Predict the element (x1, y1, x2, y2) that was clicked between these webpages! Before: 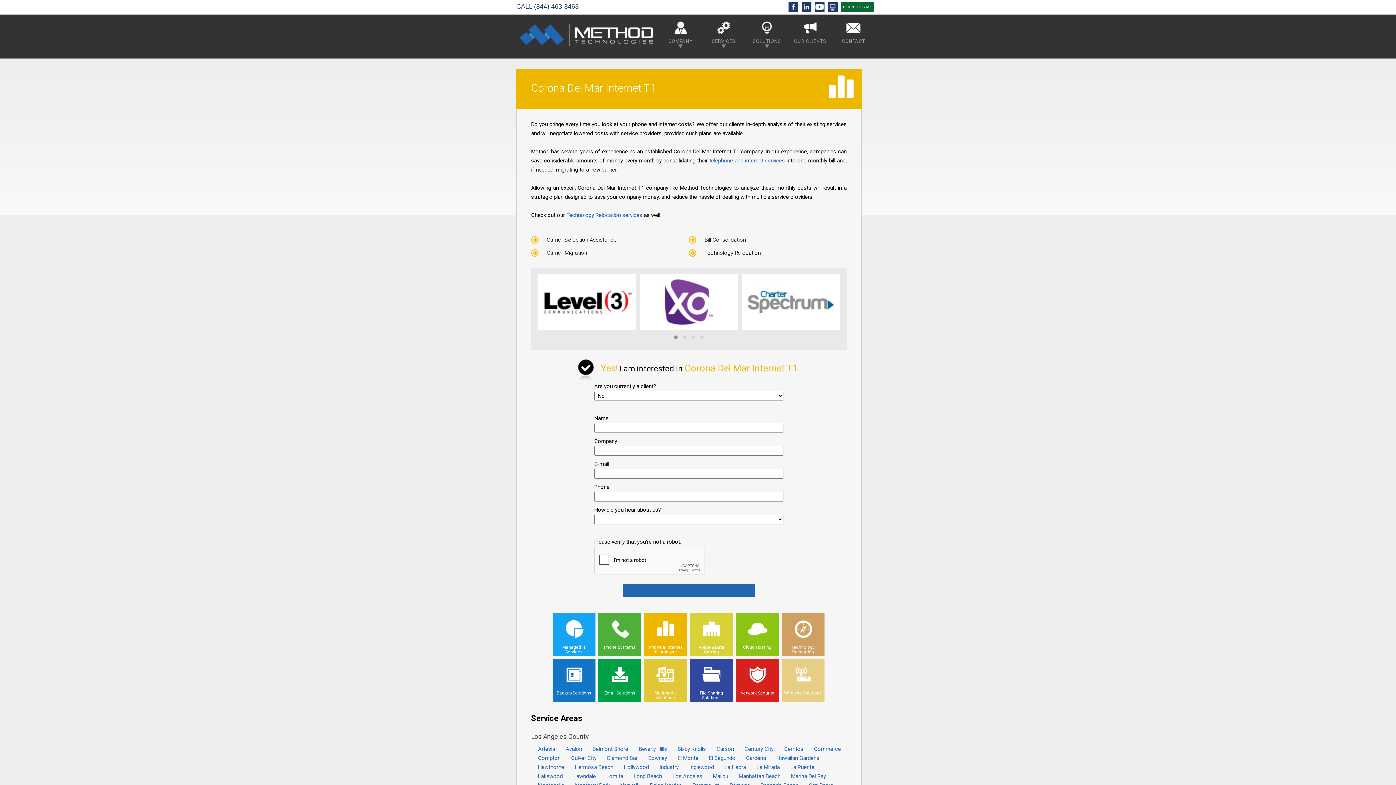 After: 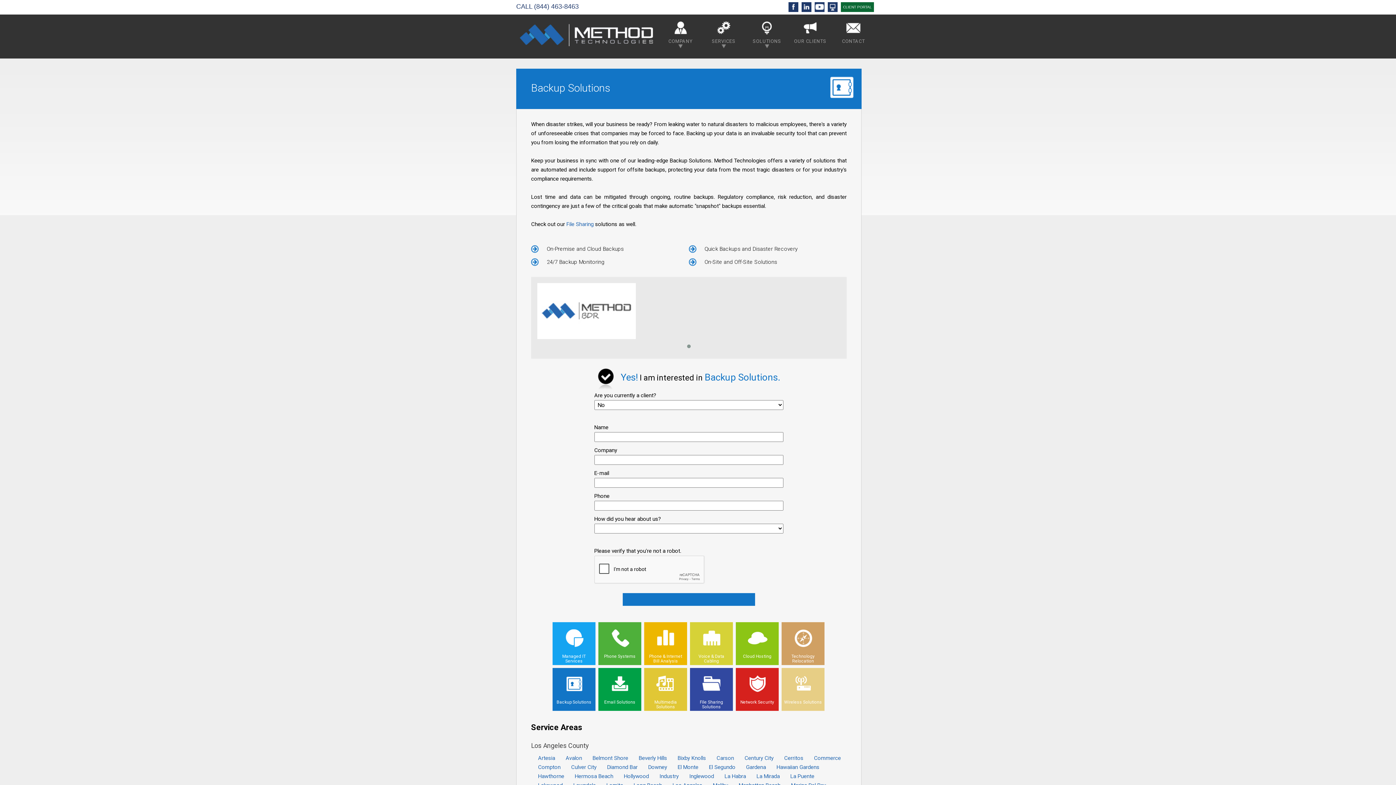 Action: bbox: (554, 683, 594, 695) label: Backup Solutions